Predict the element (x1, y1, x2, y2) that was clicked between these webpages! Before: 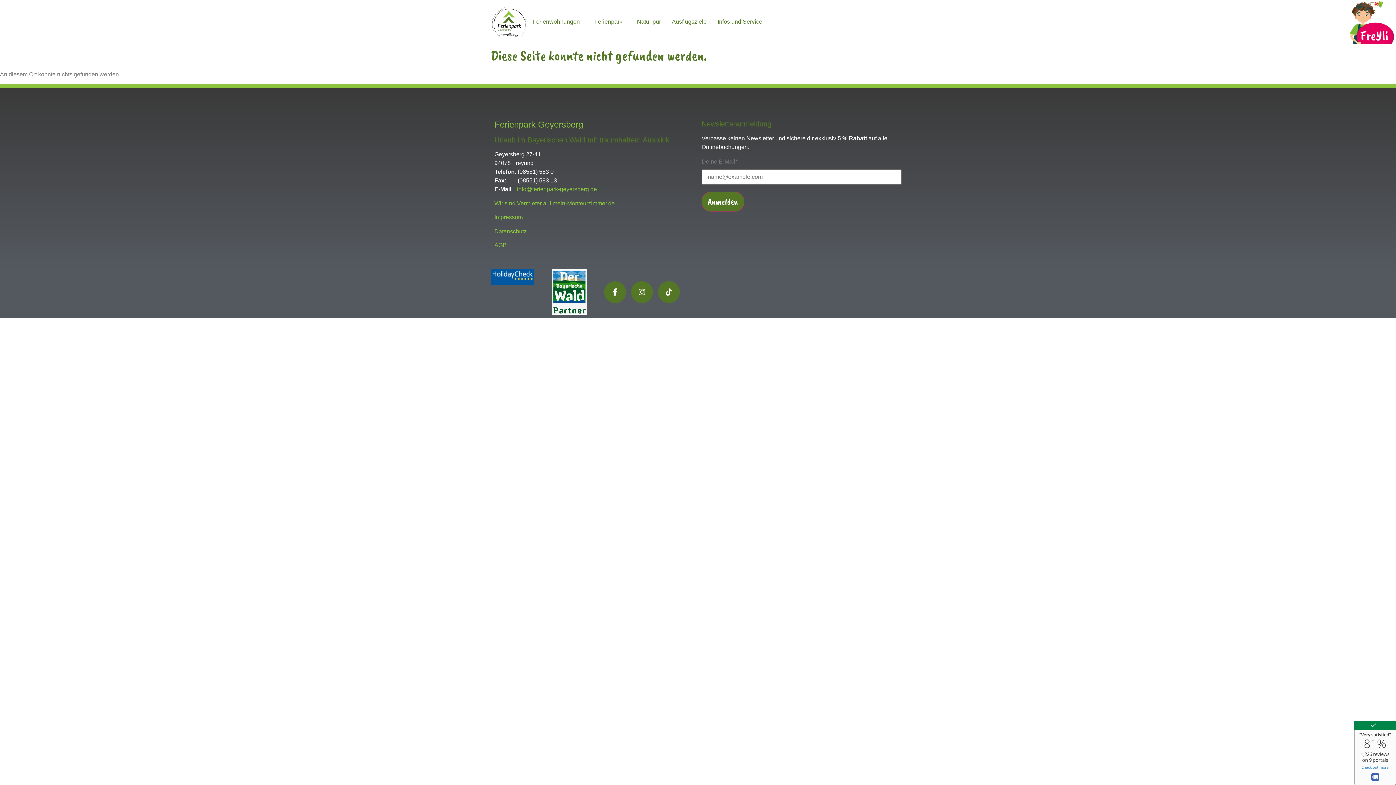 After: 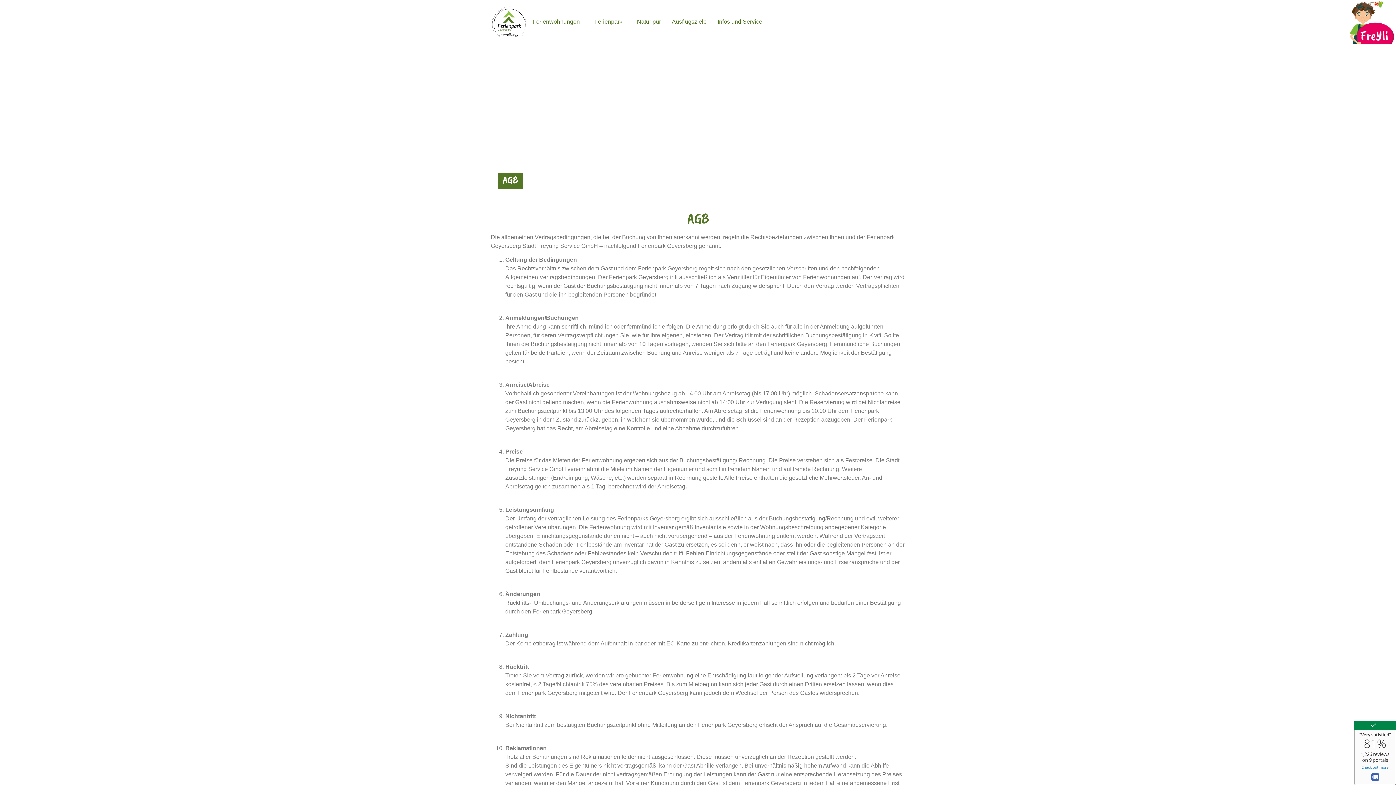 Action: bbox: (494, 242, 506, 248) label: AGB